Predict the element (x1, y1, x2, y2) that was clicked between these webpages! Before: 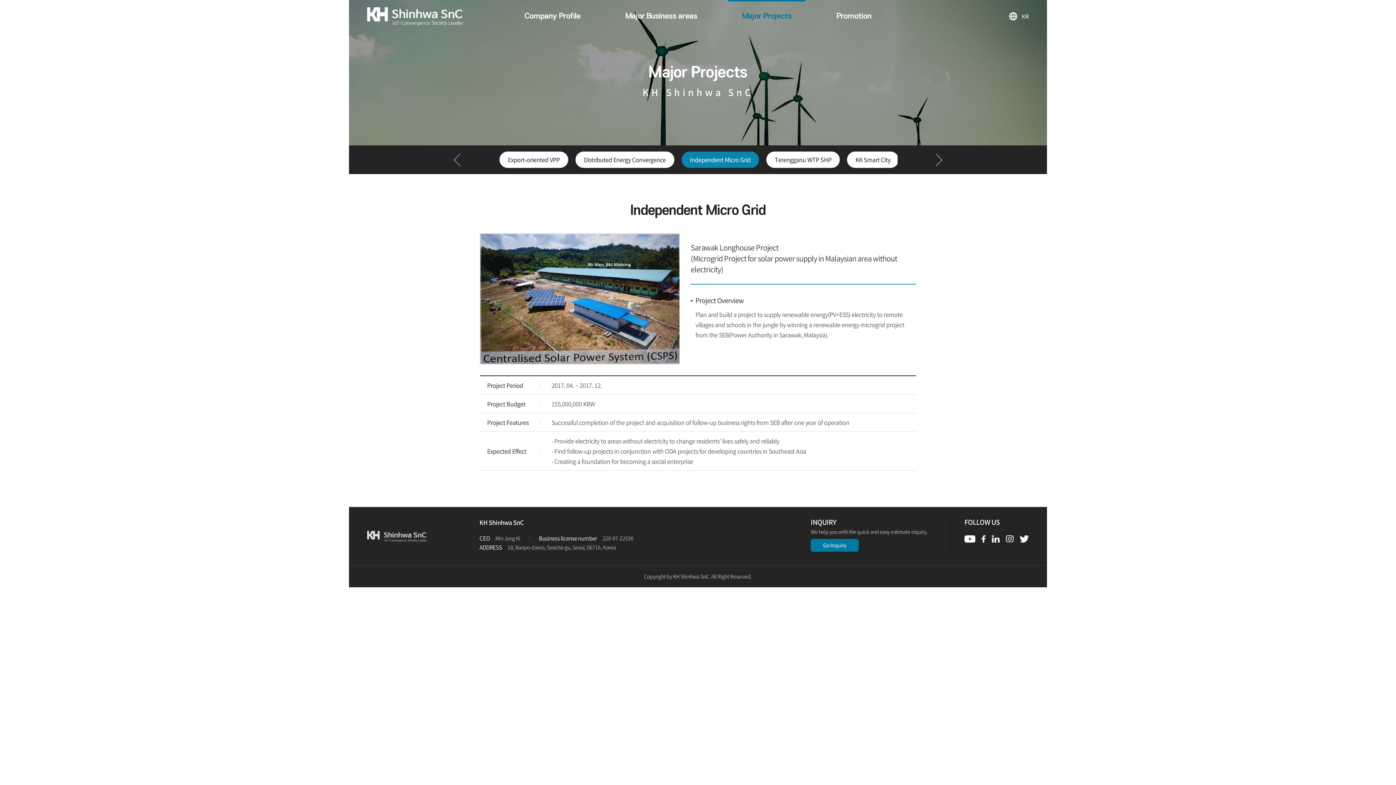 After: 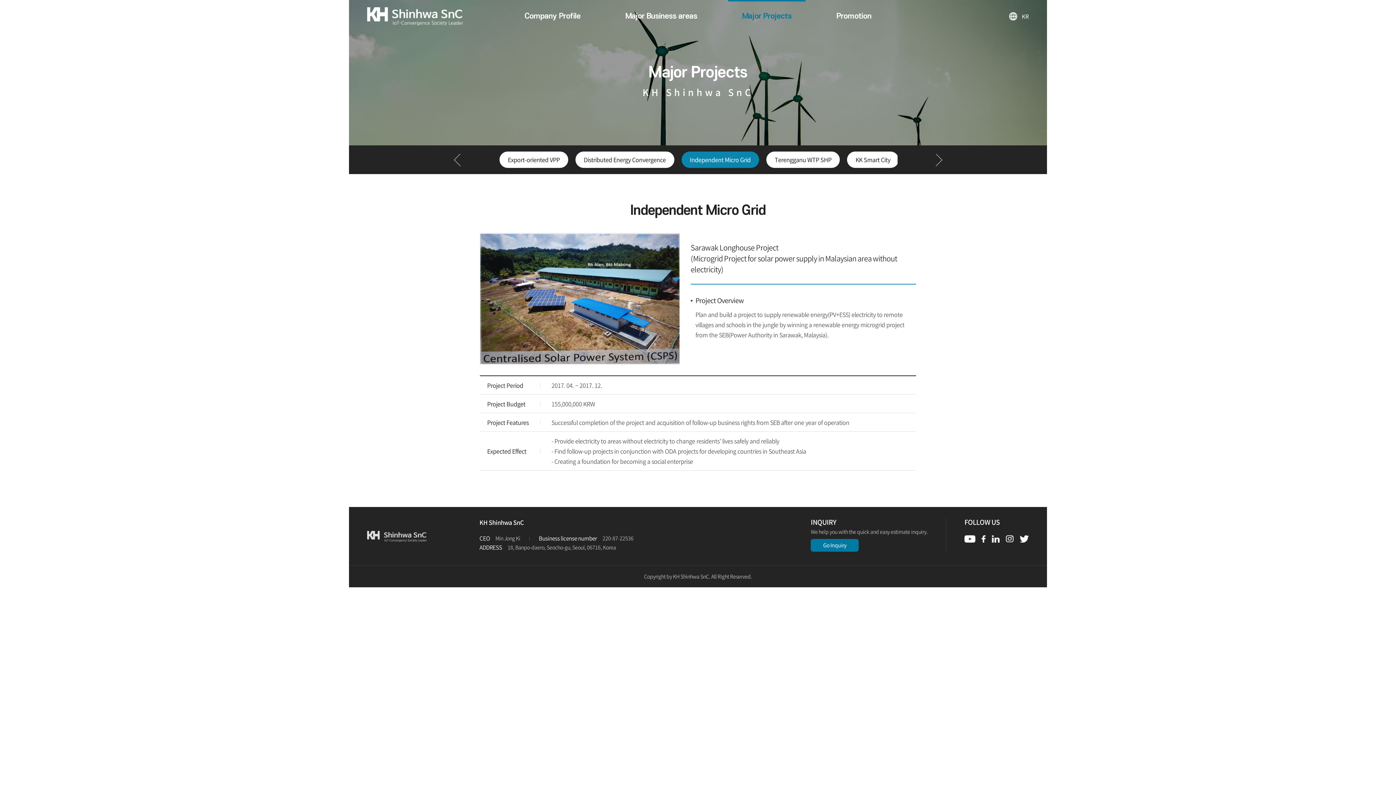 Action: bbox: (992, 535, 1000, 544)